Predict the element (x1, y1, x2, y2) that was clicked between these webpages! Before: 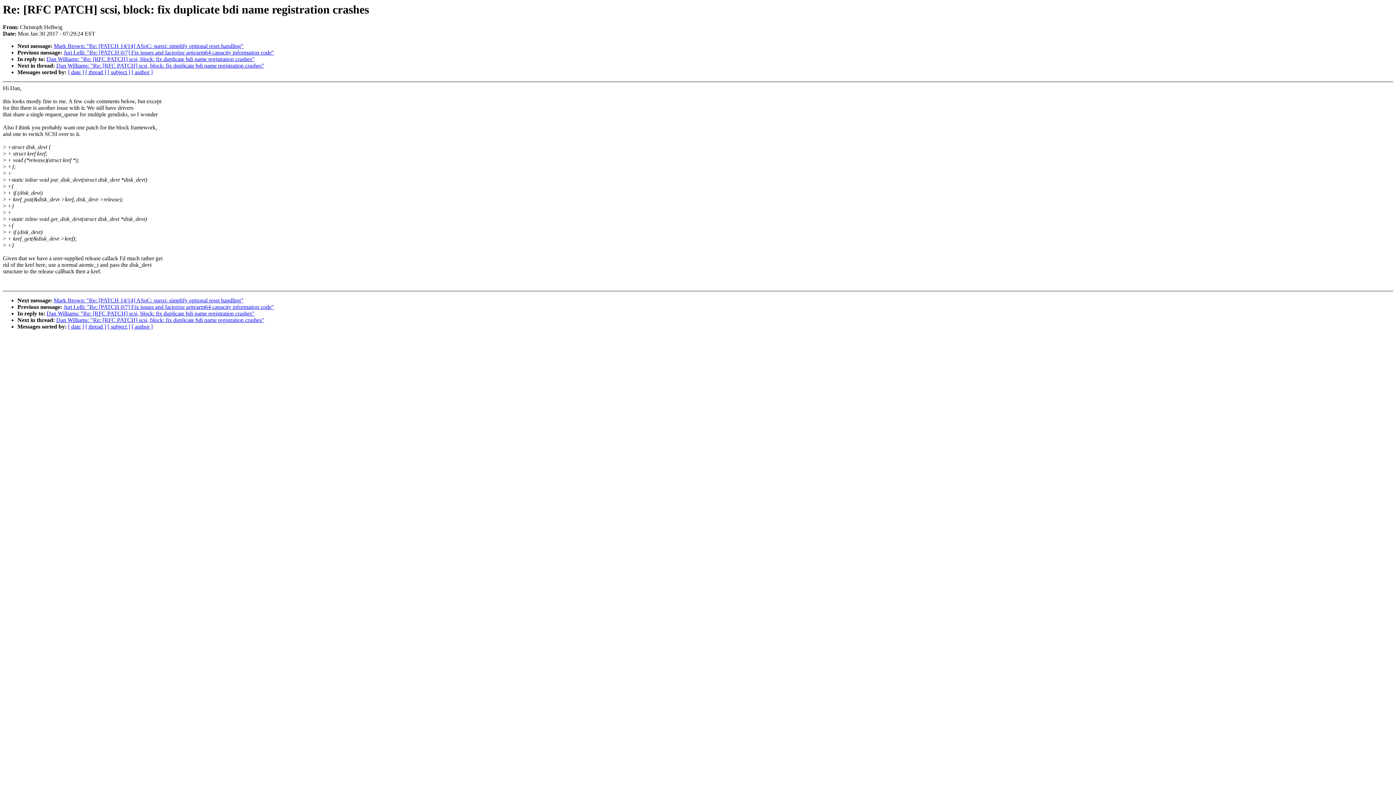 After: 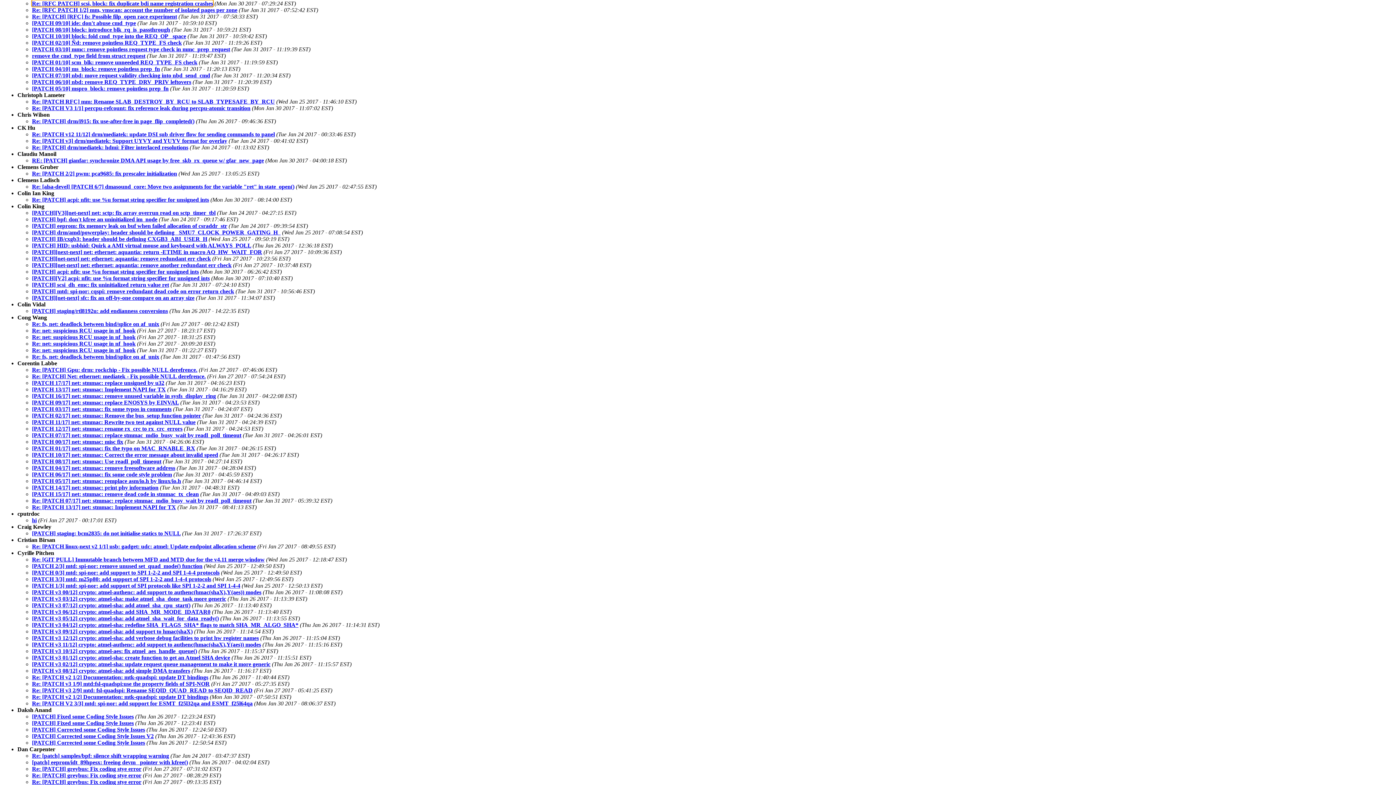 Action: label: [ author ] bbox: (131, 323, 152, 329)